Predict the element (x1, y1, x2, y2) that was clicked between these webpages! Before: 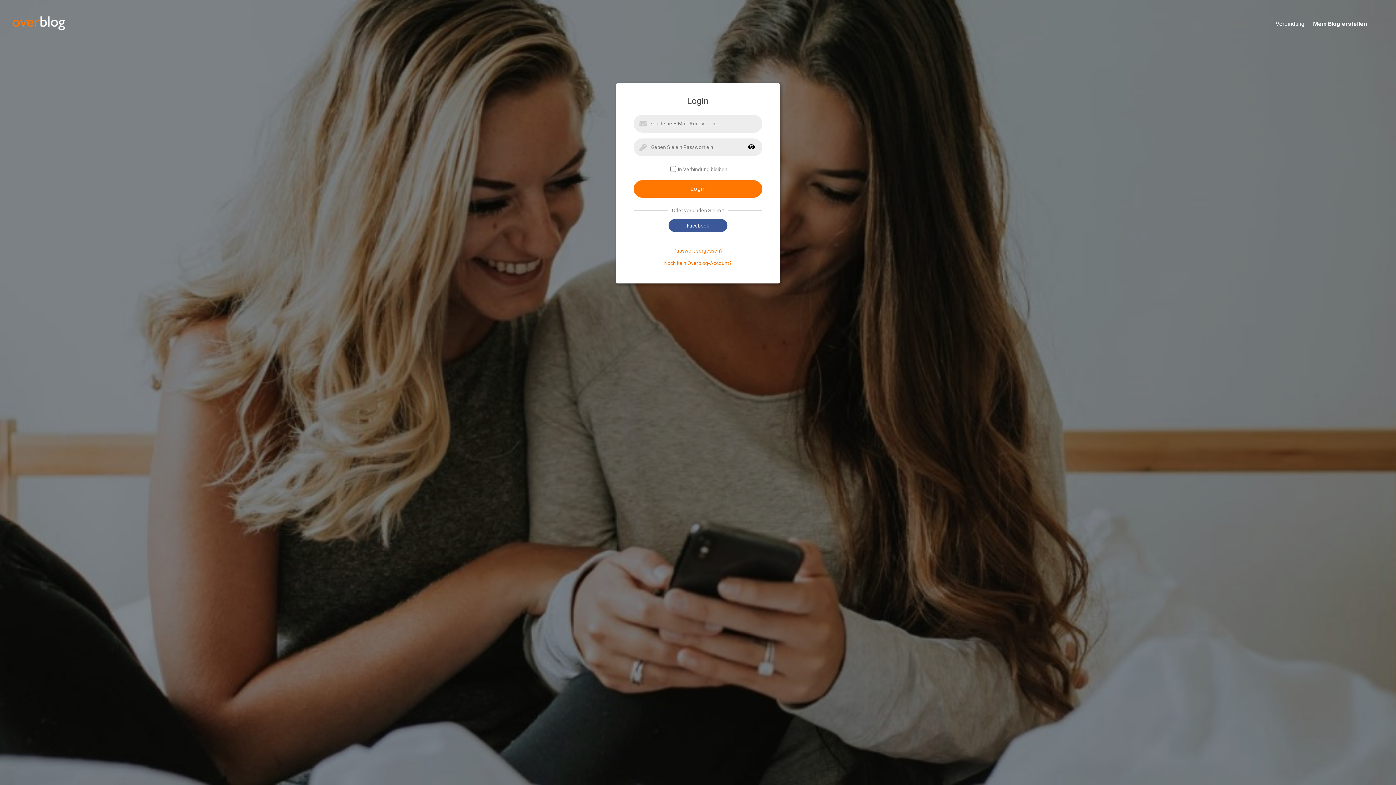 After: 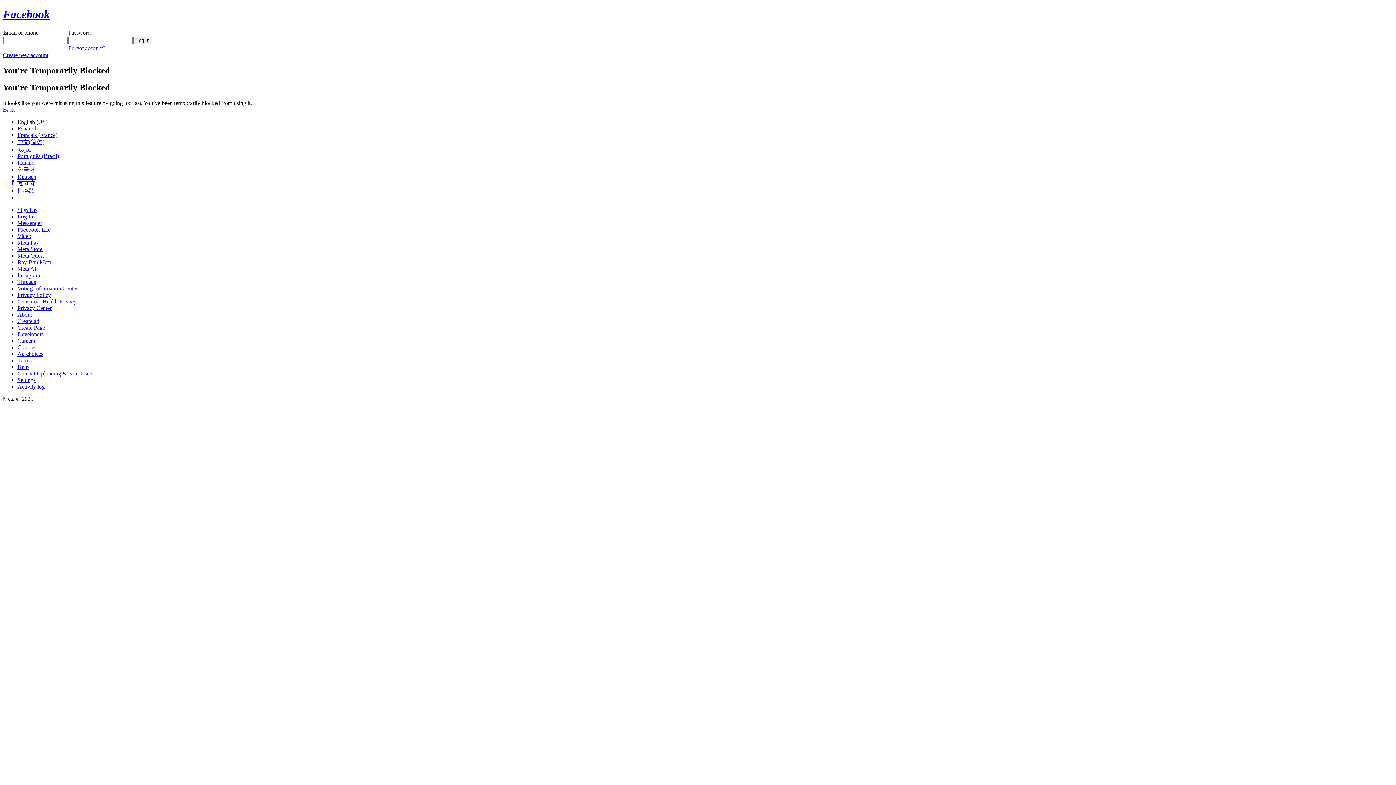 Action: bbox: (668, 219, 727, 232) label: Facebook